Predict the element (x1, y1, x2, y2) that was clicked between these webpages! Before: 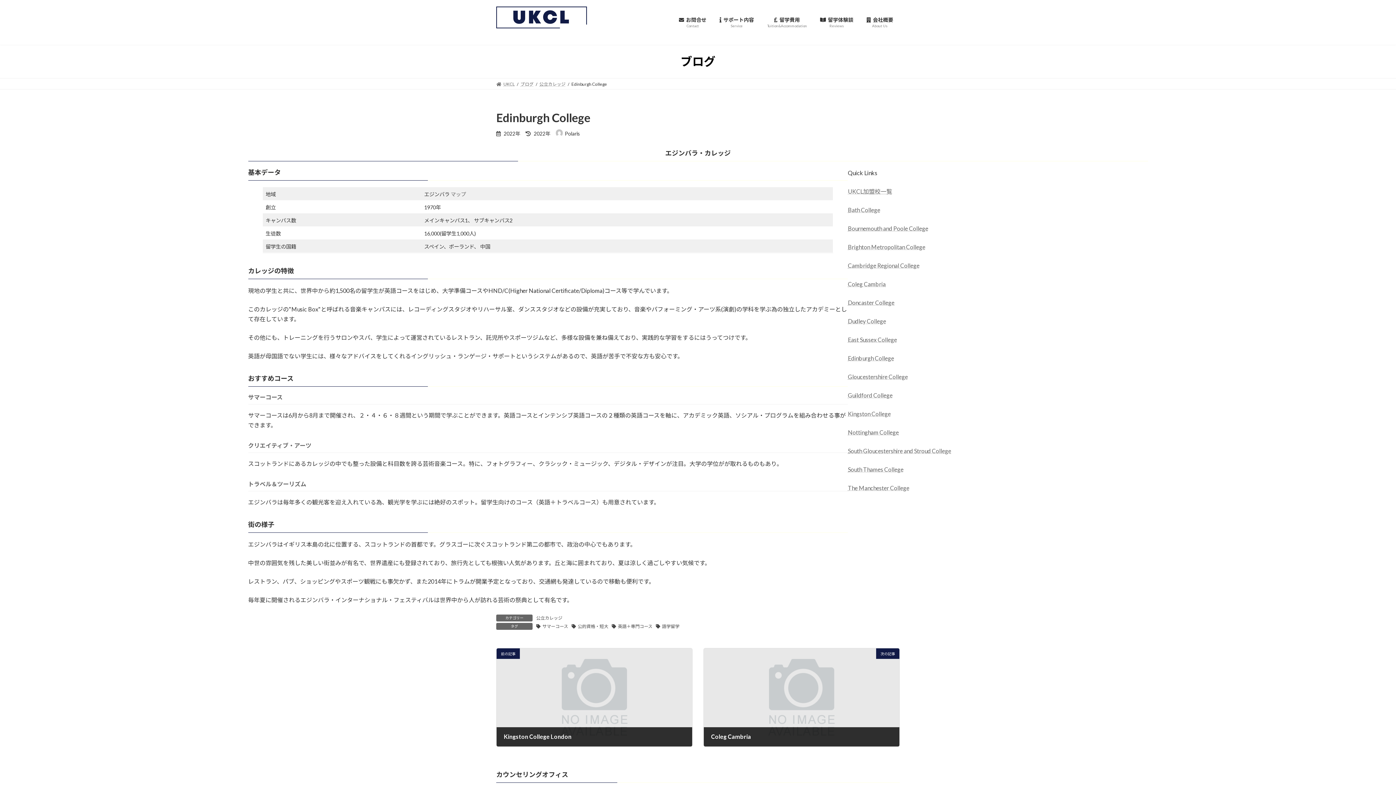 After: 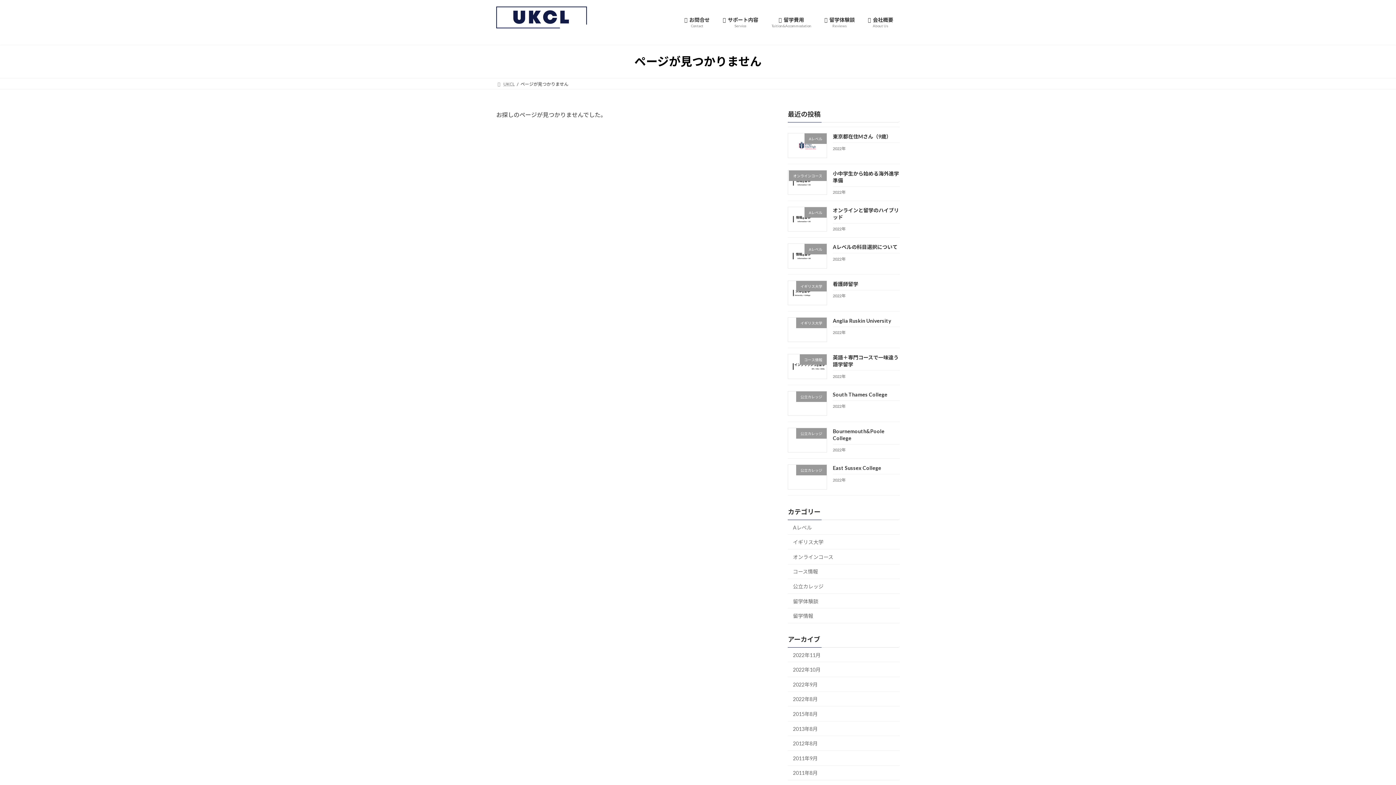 Action: label: Guildford College bbox: (848, 392, 892, 398)